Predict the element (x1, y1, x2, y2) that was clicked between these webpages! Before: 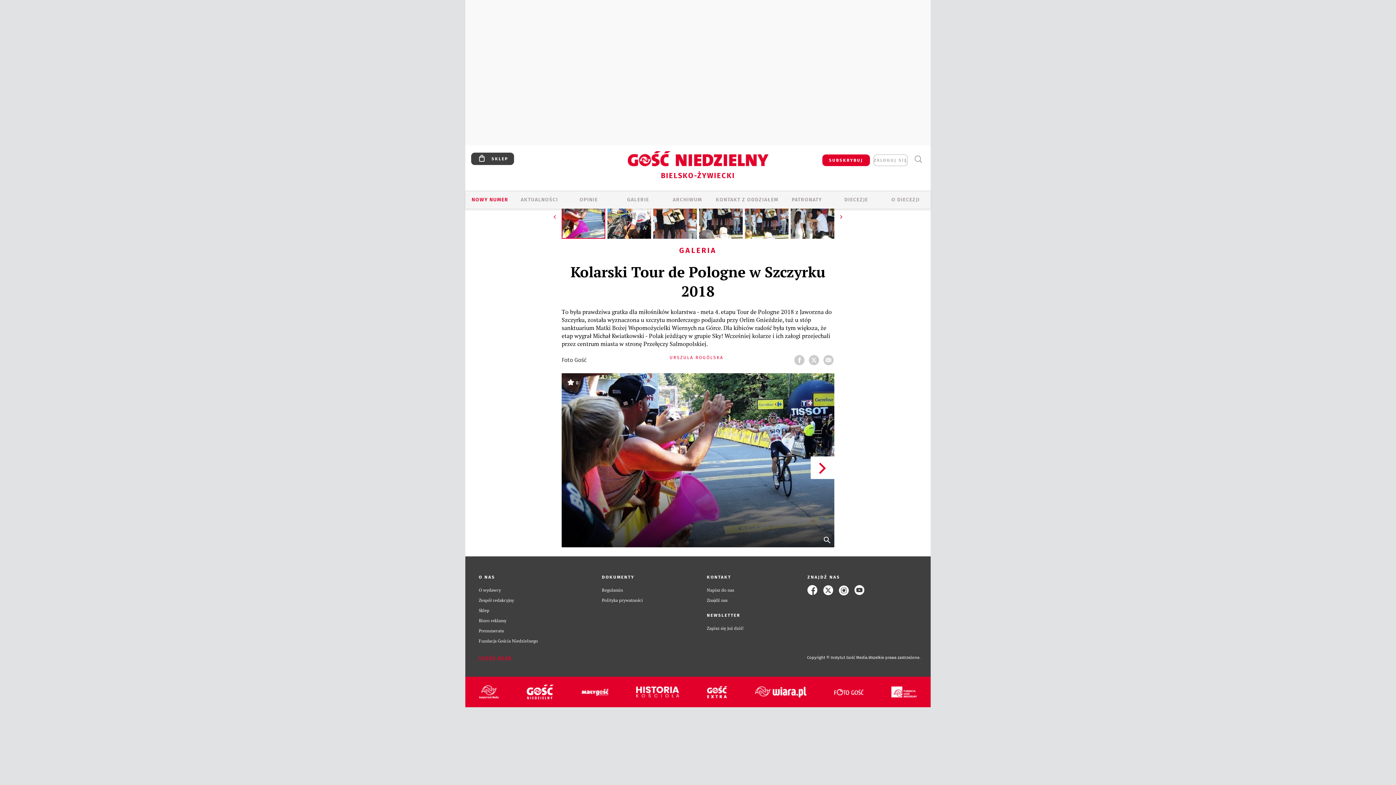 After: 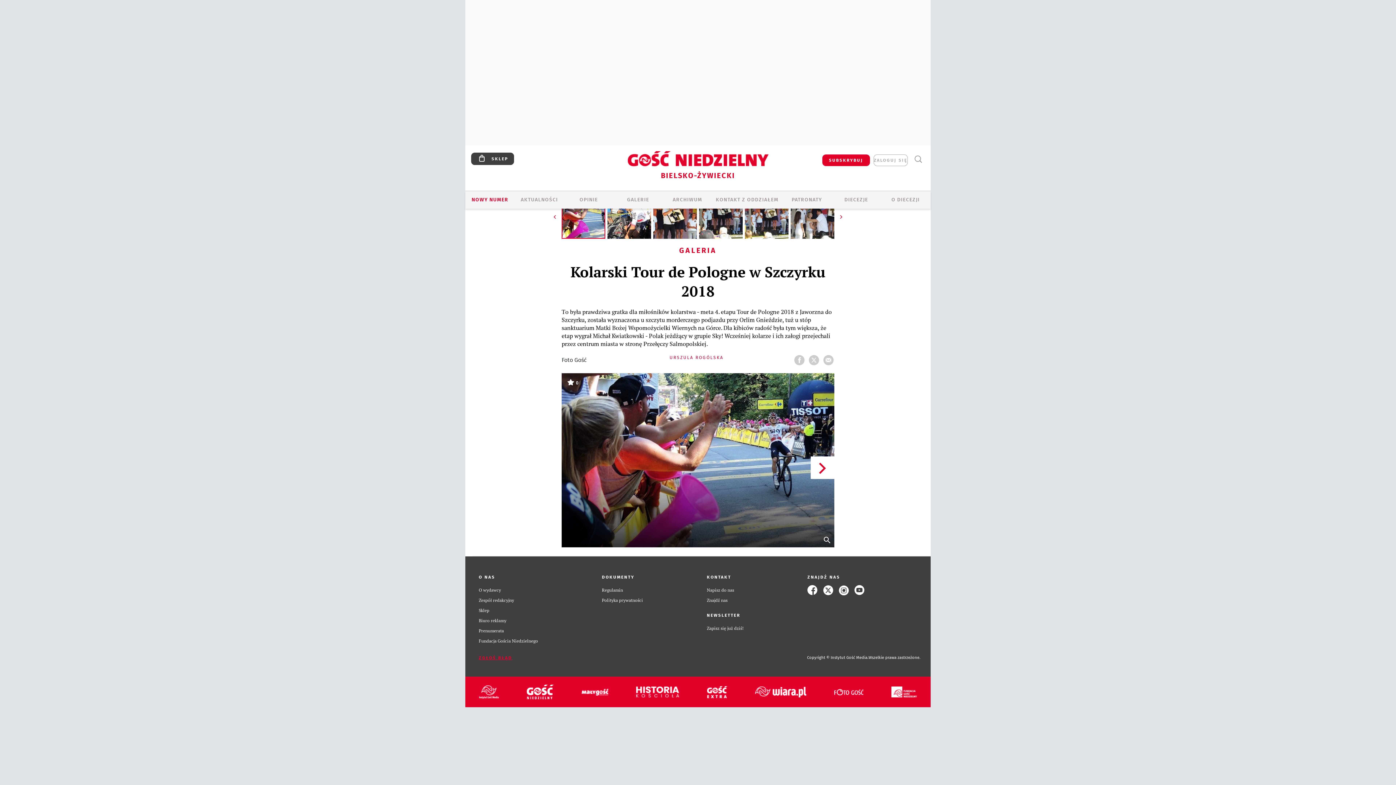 Action: label: Polityka prywatności bbox: (602, 597, 643, 603)